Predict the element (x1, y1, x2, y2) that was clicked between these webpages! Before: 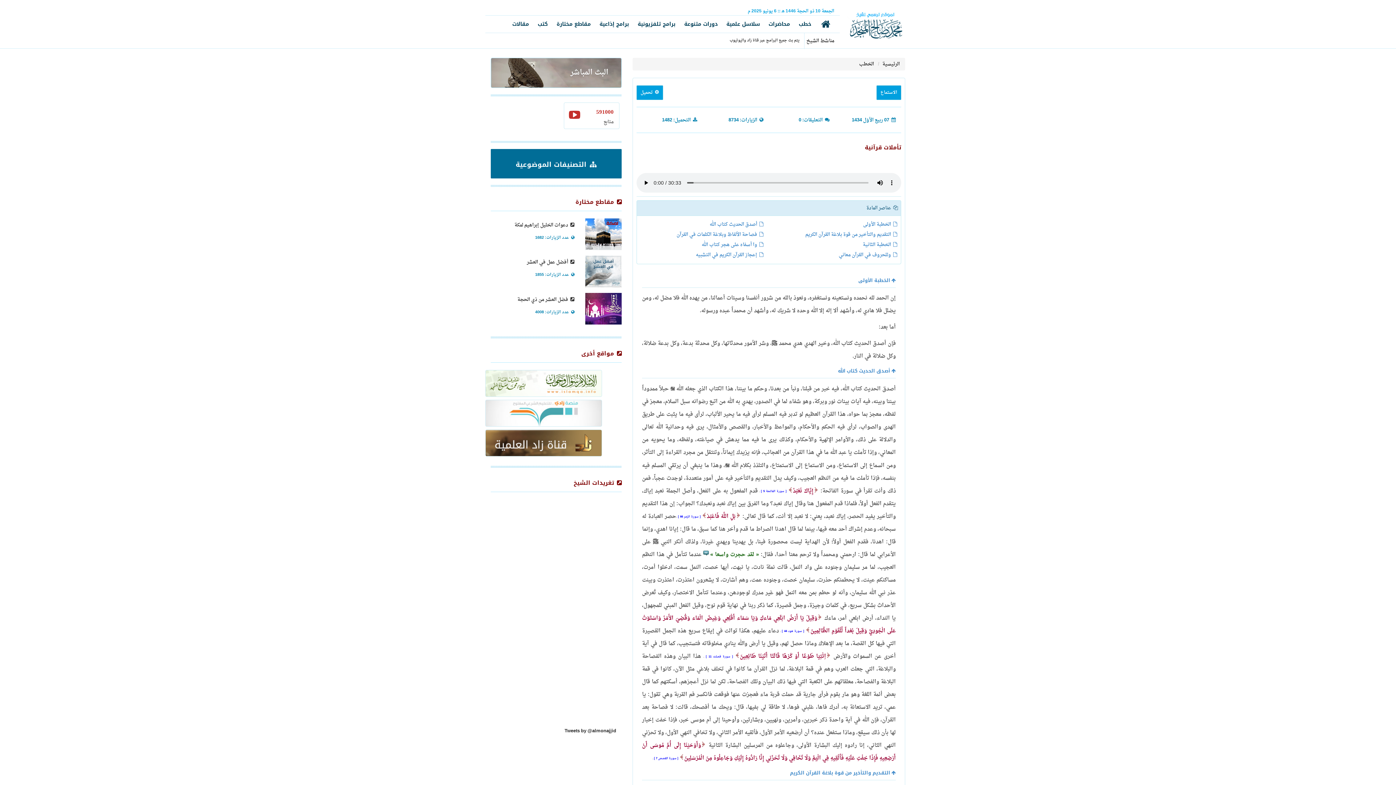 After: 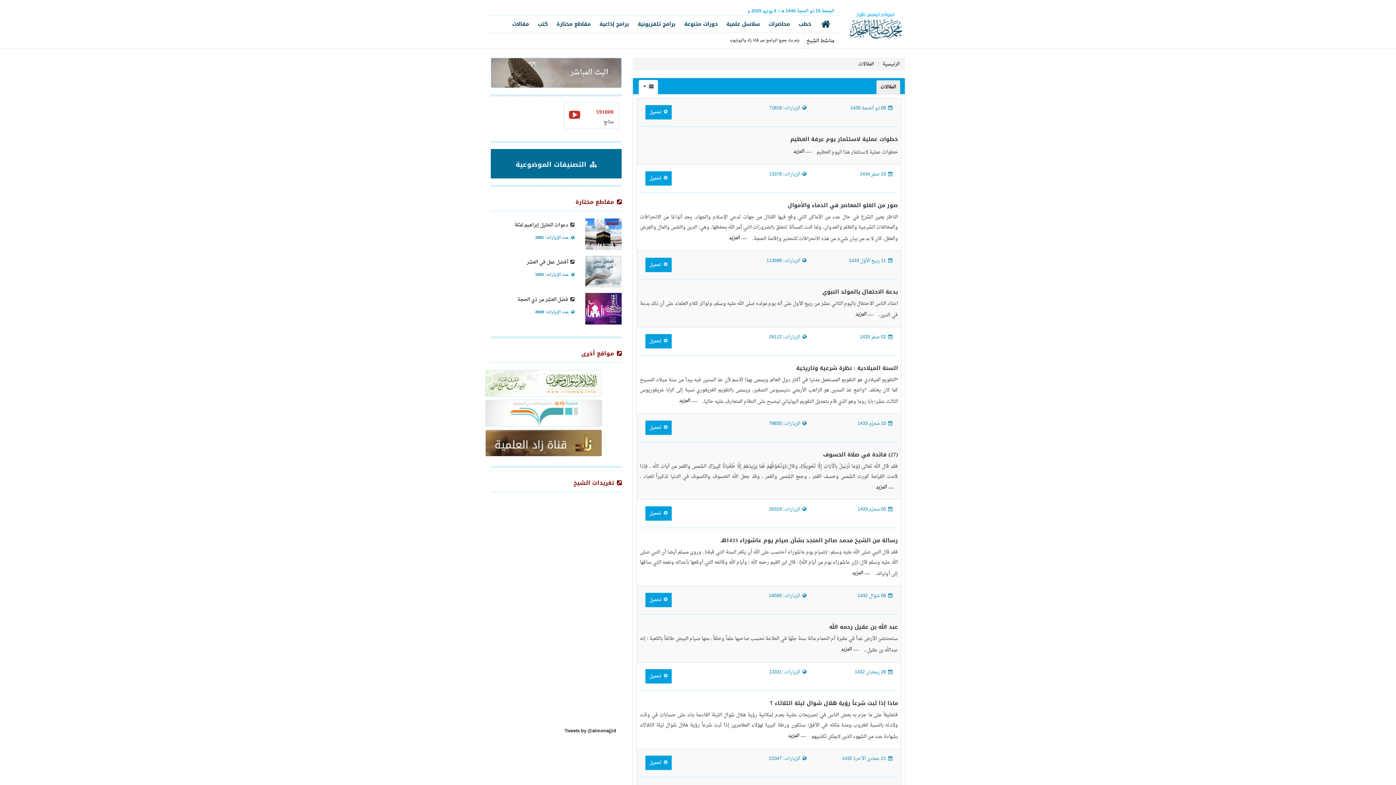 Action: bbox: (508, 15, 533, 32) label: مقالات